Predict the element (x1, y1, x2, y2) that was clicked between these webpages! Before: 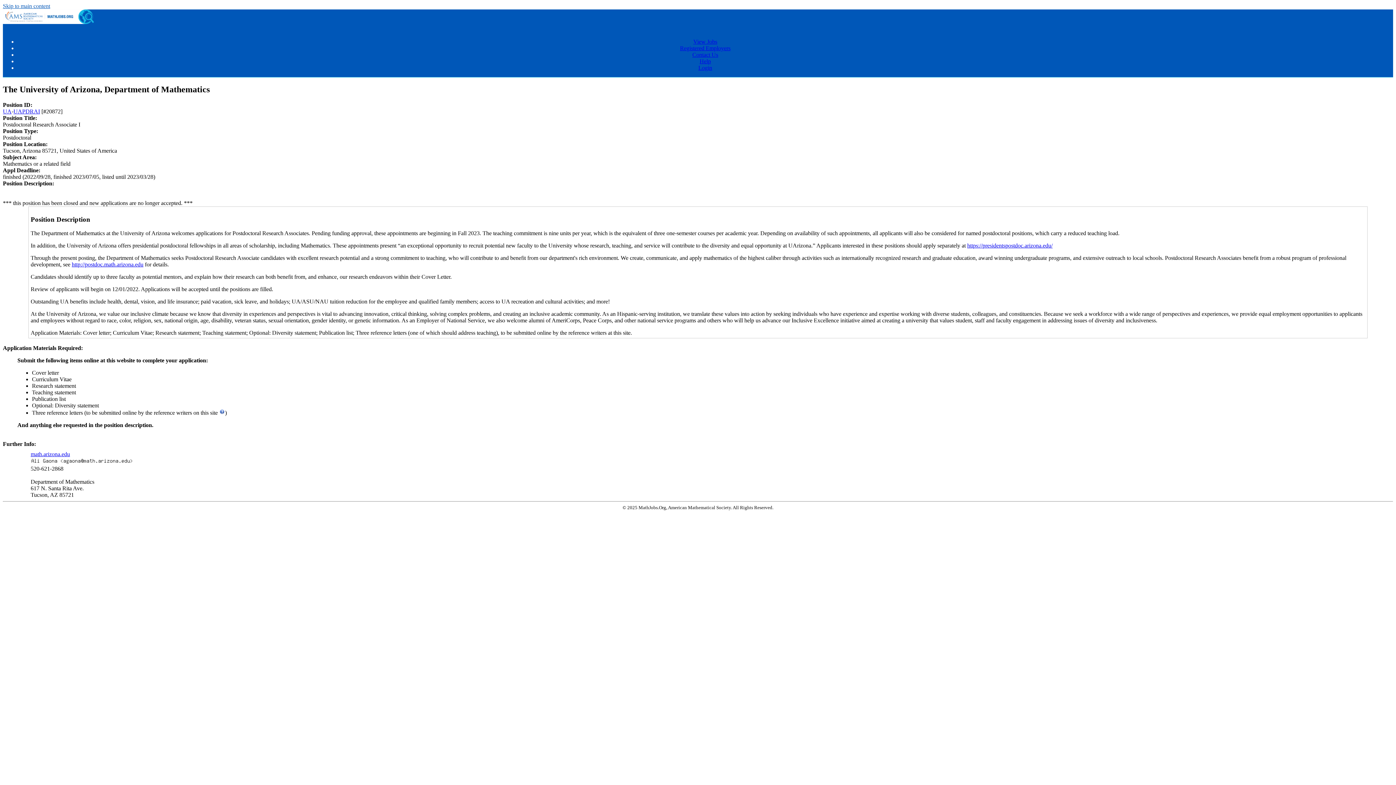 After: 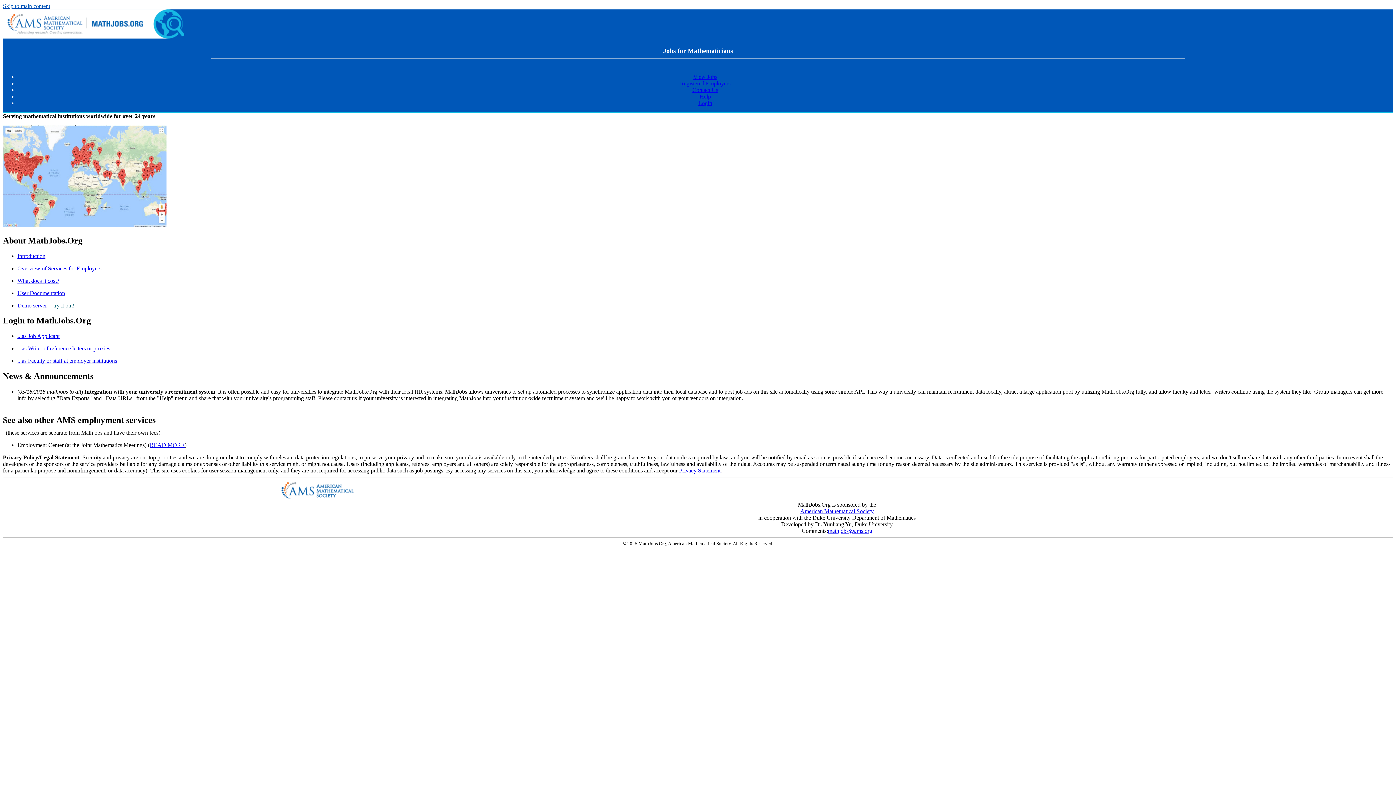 Action: bbox: (2, 16, 93, 25)